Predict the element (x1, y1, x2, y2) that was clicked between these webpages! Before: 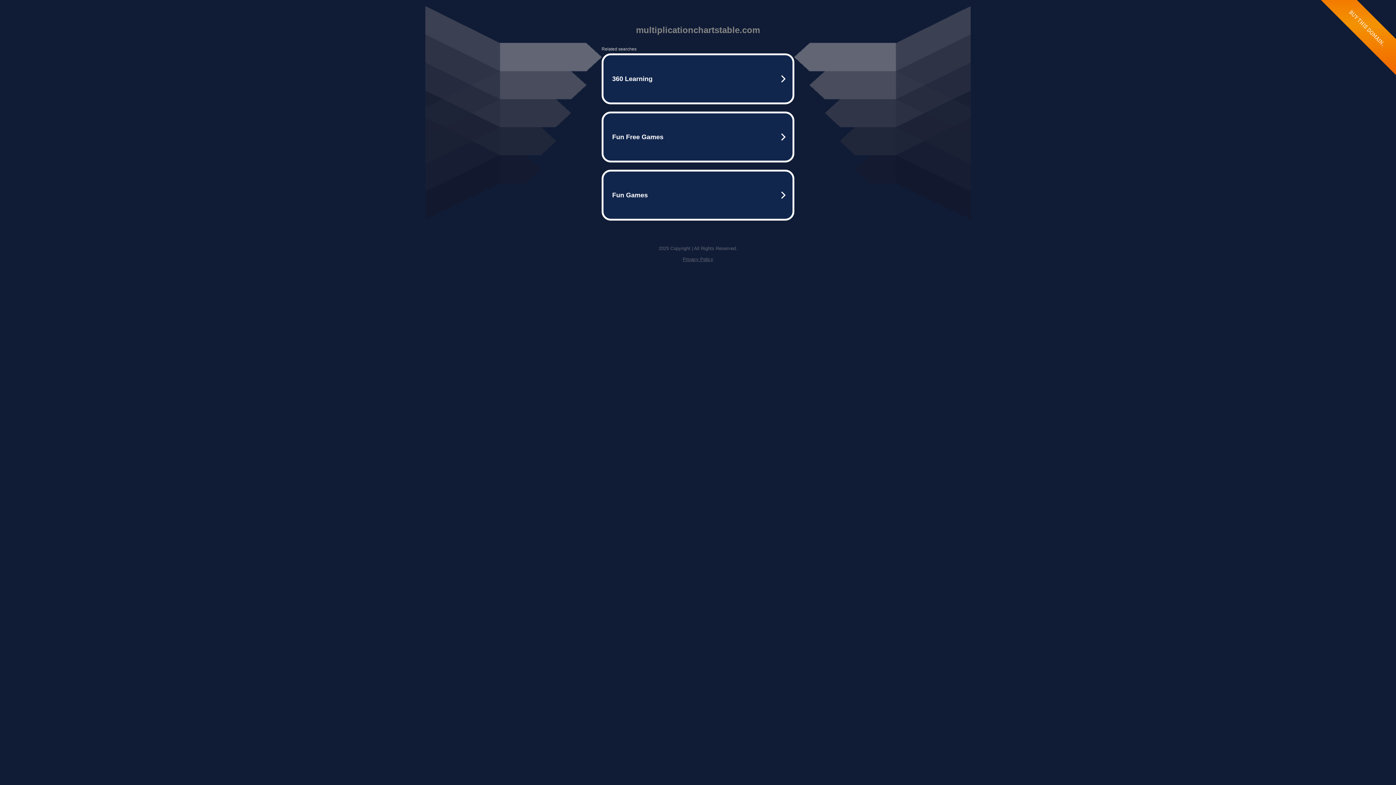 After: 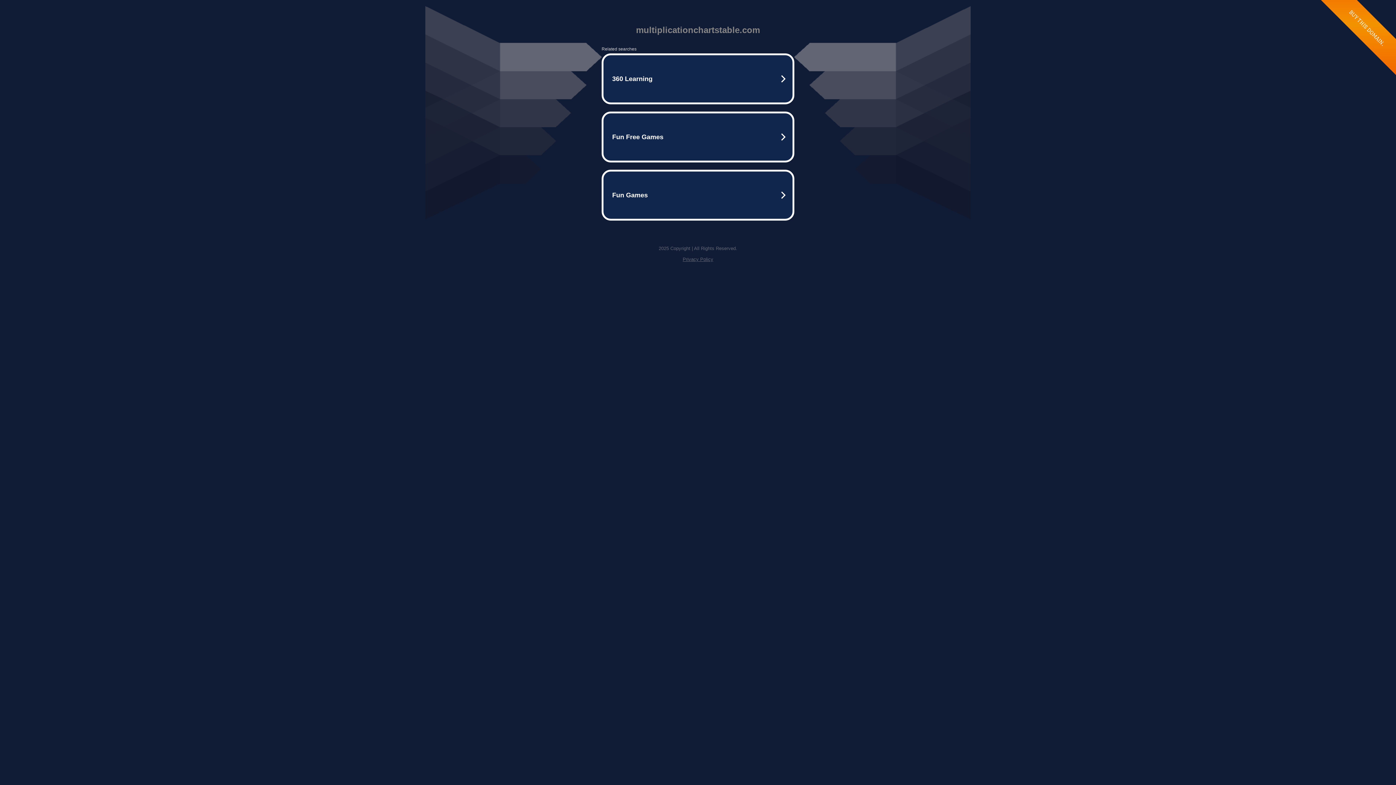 Action: bbox: (682, 256, 713, 262) label: Privacy Policy